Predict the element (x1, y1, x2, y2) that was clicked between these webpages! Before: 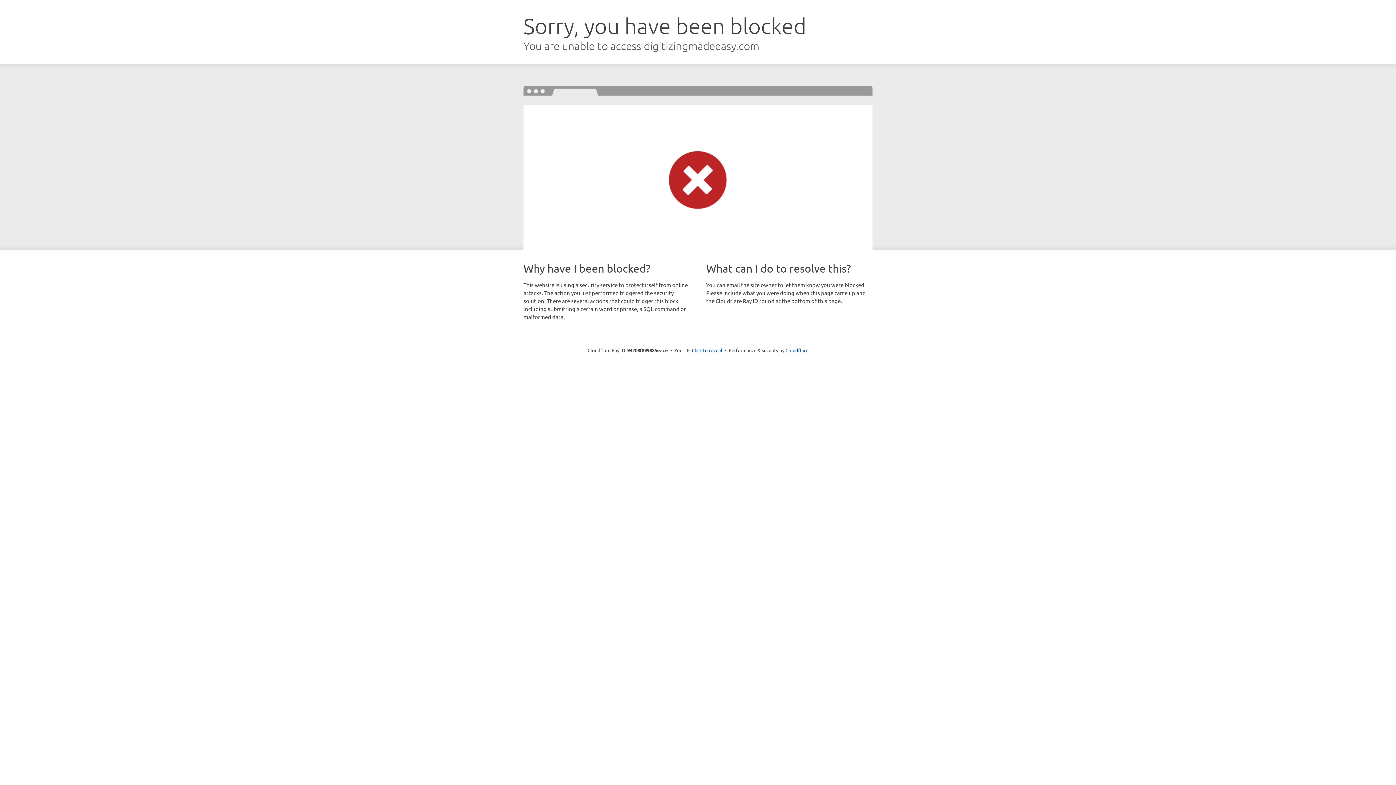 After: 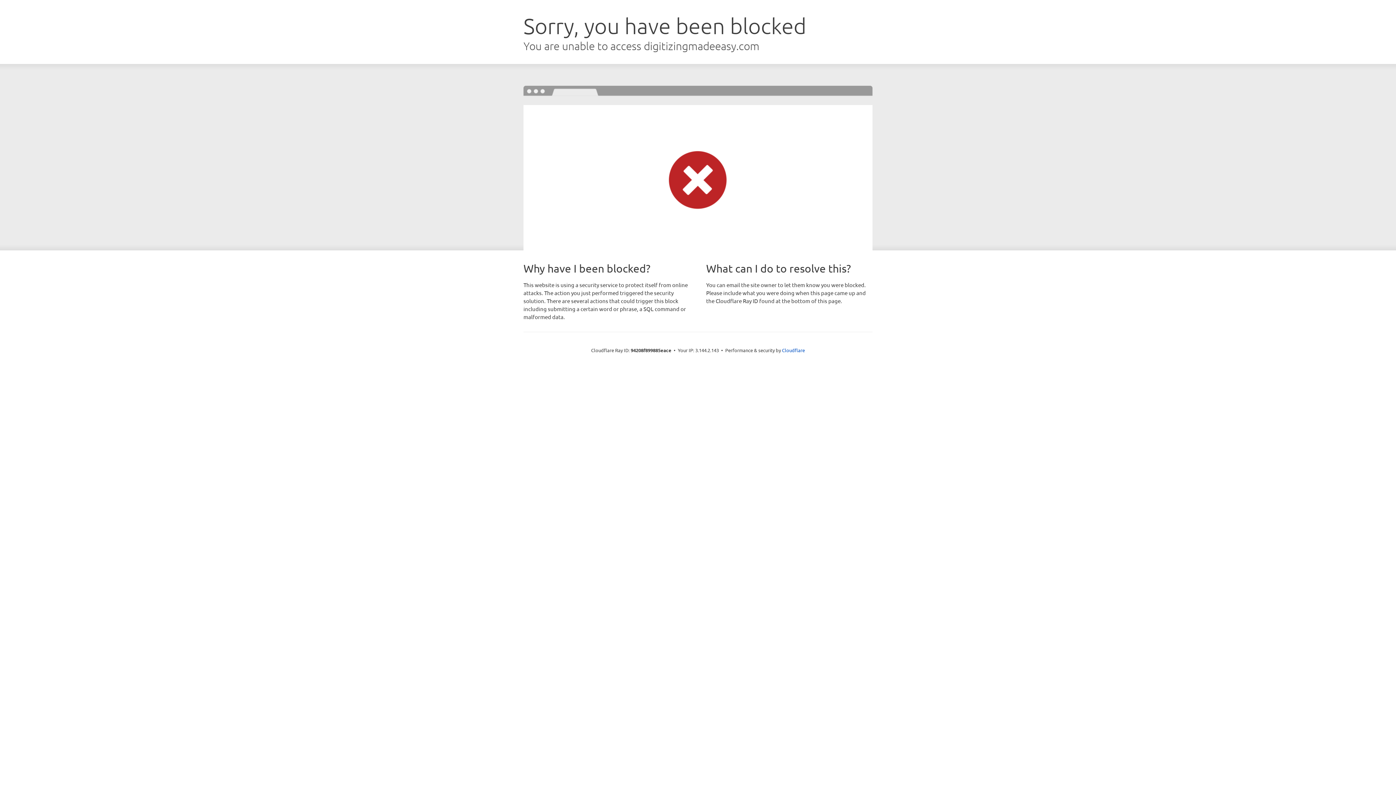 Action: label: Click to reveal bbox: (692, 346, 722, 353)